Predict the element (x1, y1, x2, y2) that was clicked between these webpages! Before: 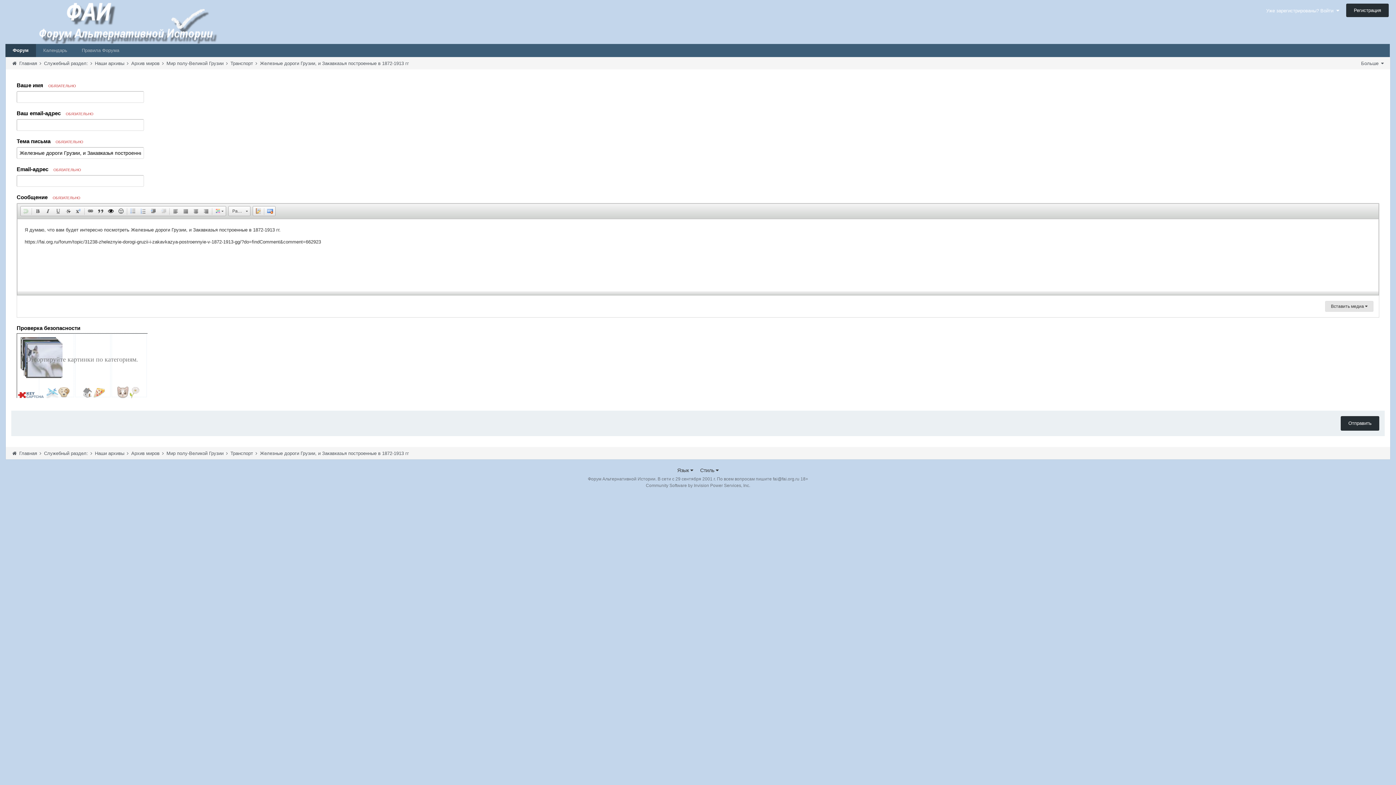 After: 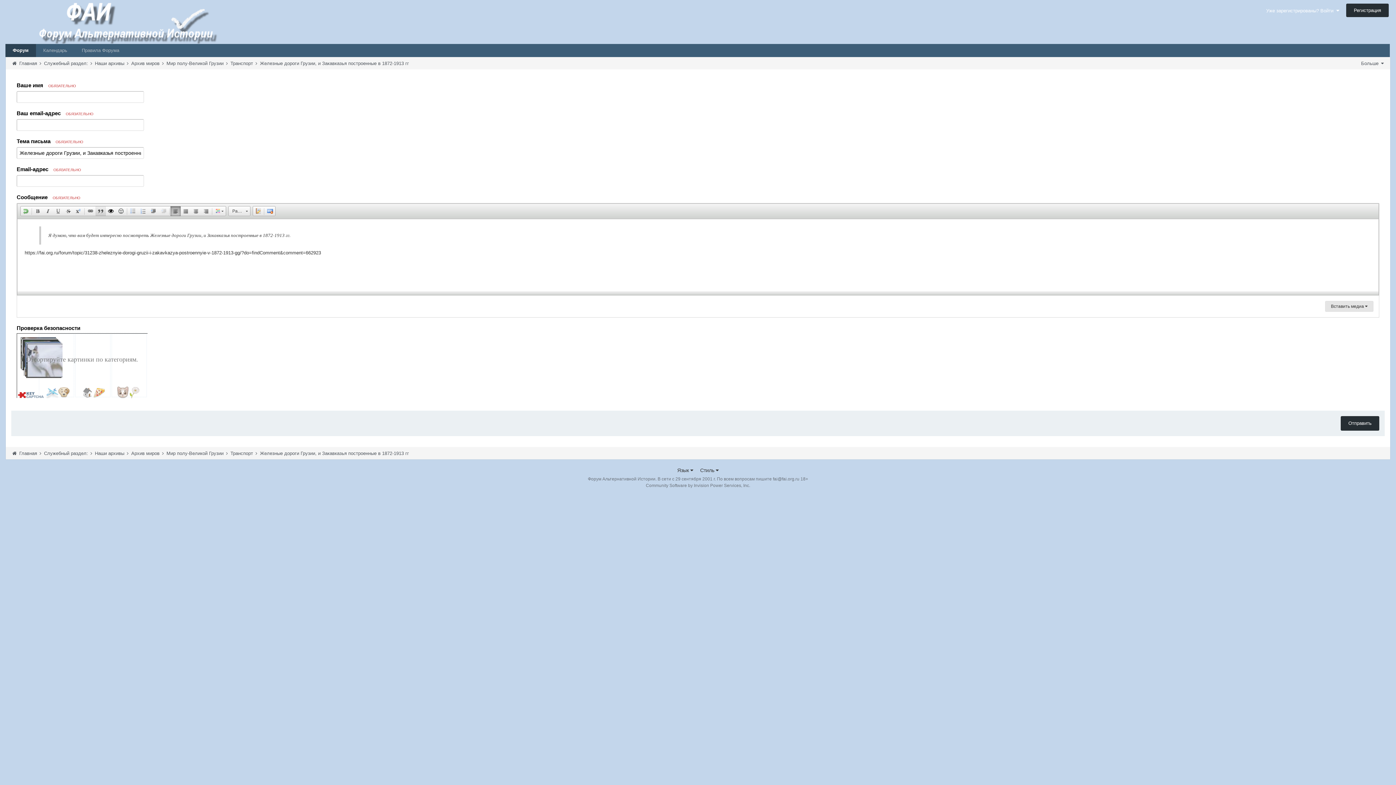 Action: label:   bbox: (95, 206, 105, 216)